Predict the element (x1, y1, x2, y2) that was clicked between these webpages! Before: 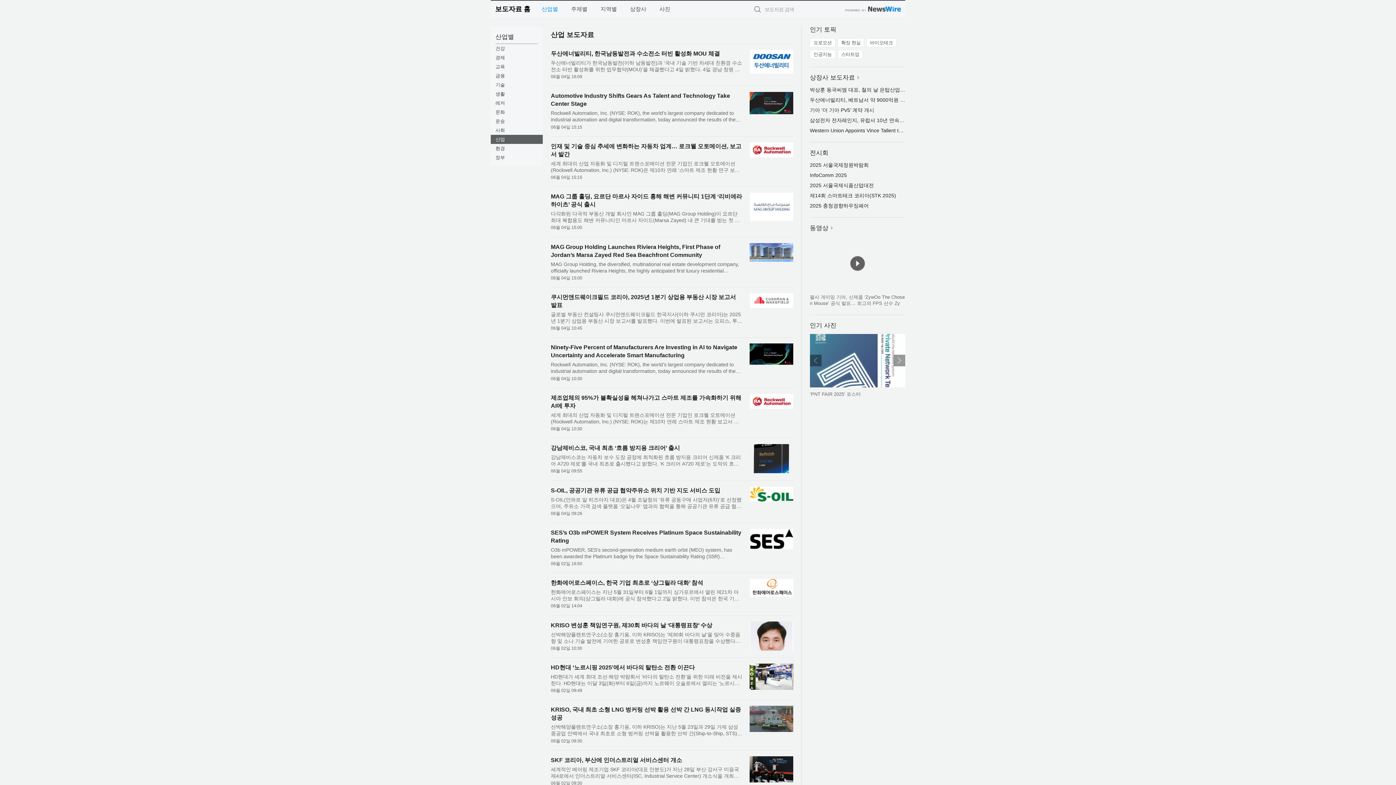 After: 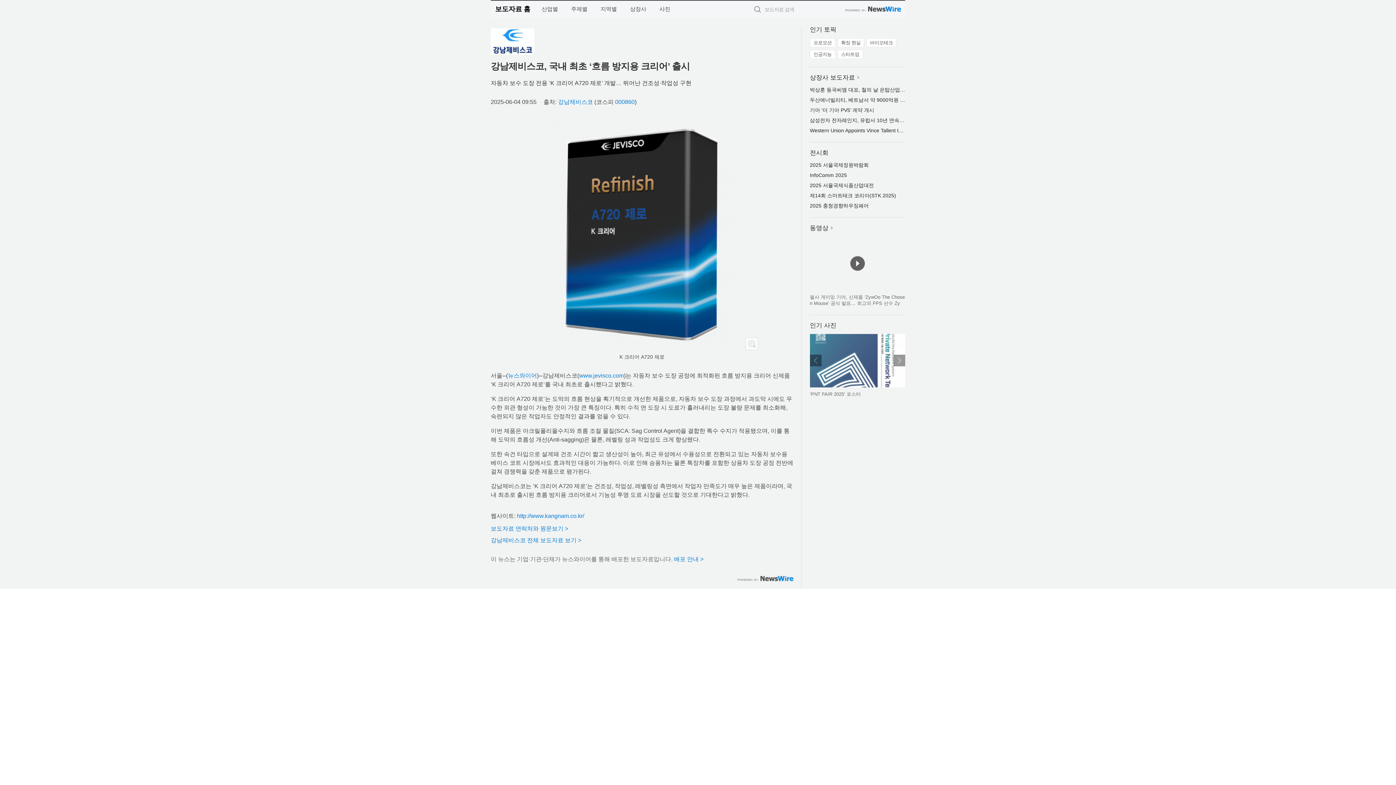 Action: bbox: (551, 445, 680, 451) label: 강남제비스코, 국내 최초 ‘흐름 방지용 크리어’ 출시